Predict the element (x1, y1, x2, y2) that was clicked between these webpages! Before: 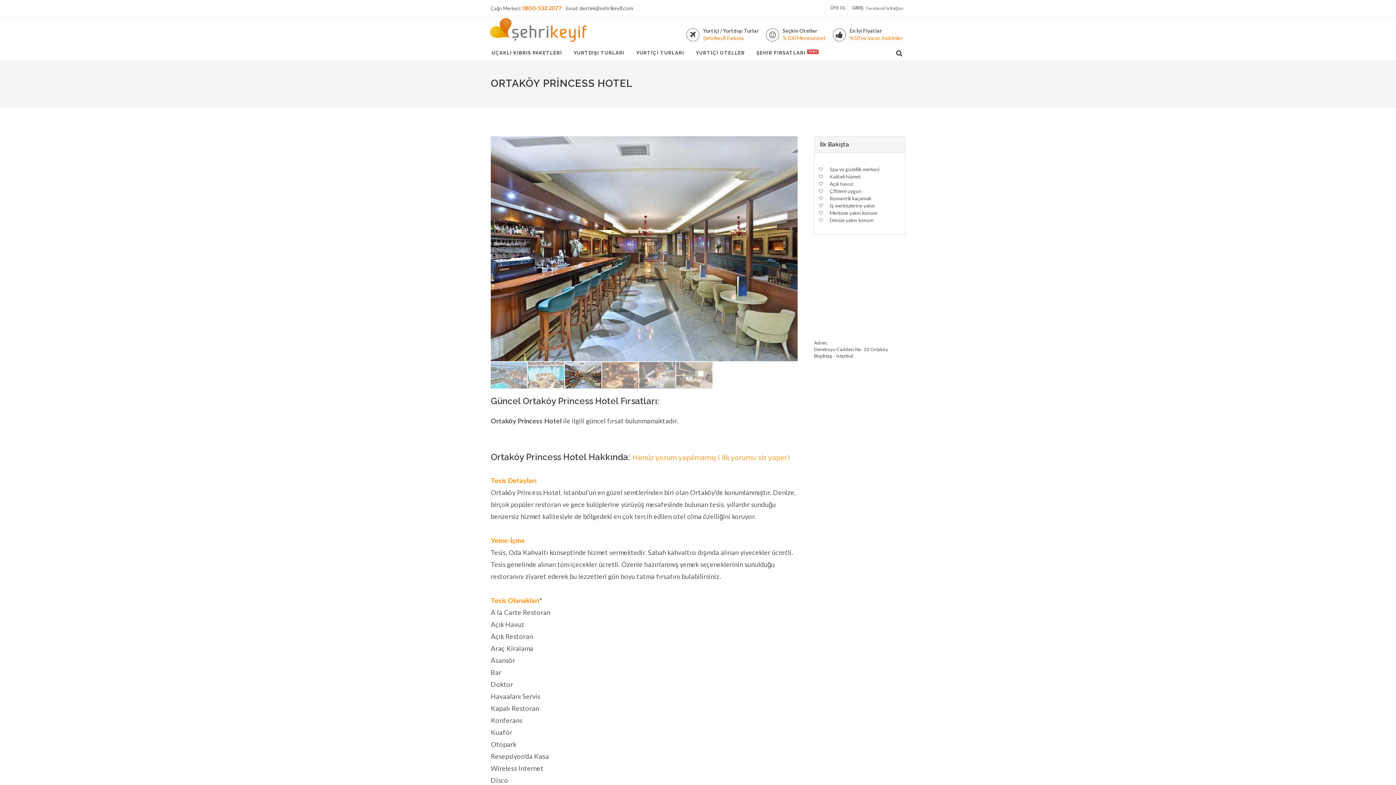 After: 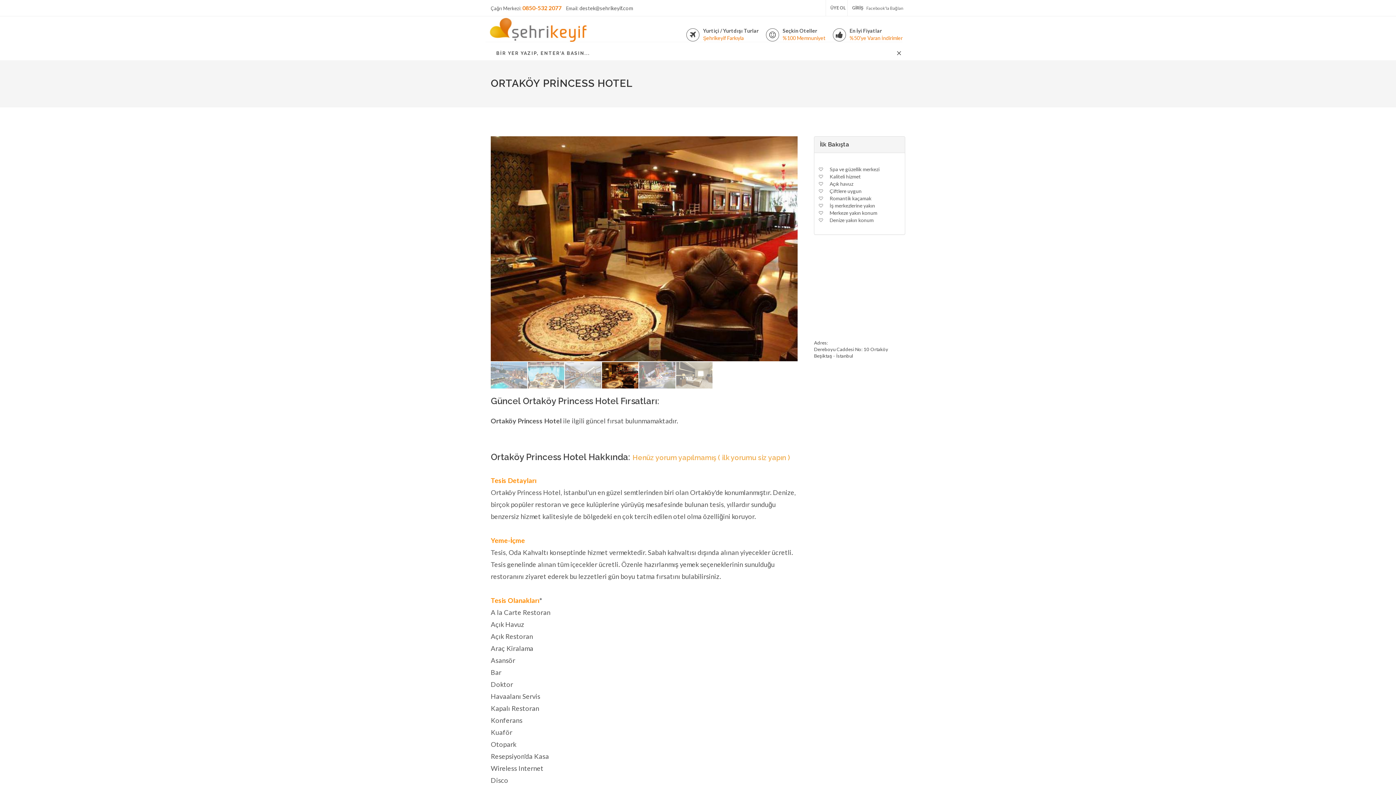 Action: bbox: (896, 49, 901, 54)